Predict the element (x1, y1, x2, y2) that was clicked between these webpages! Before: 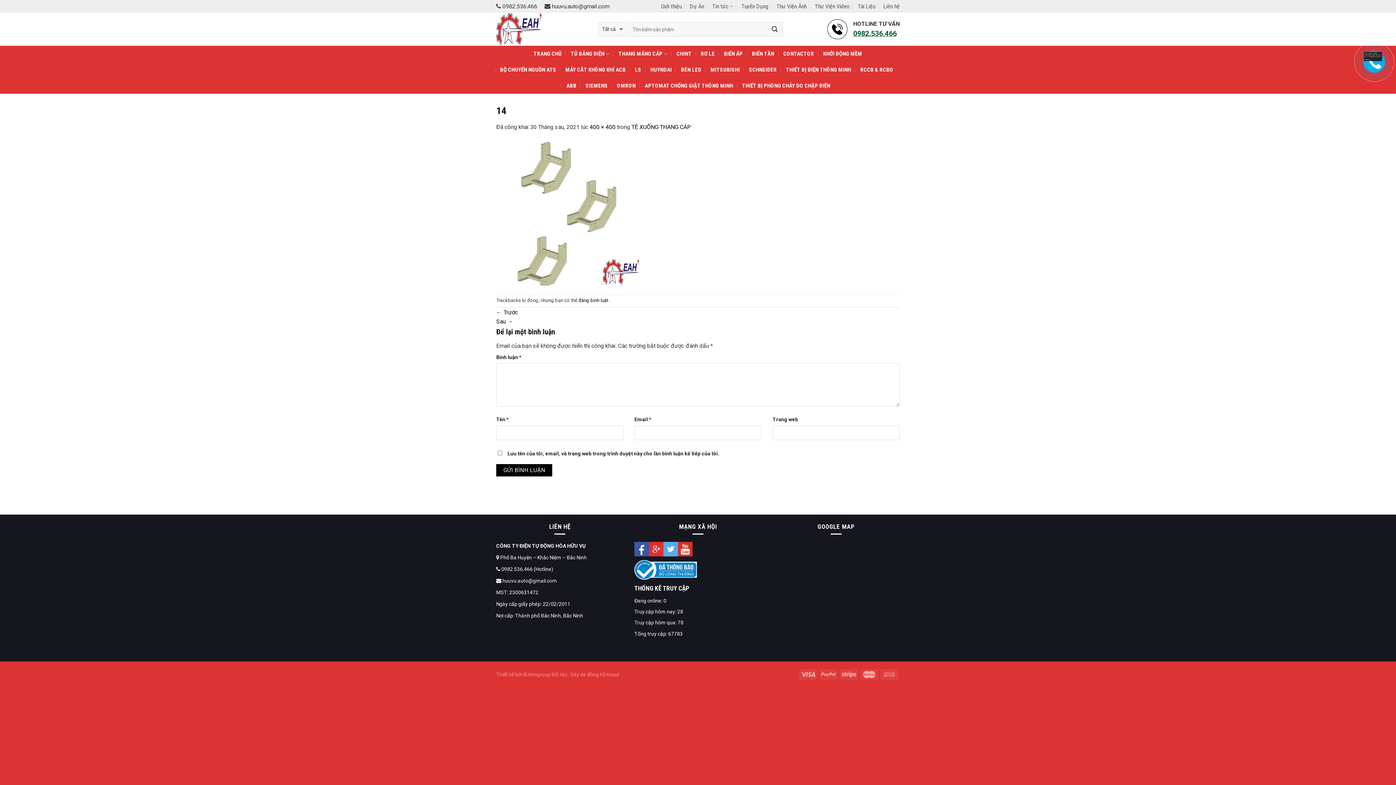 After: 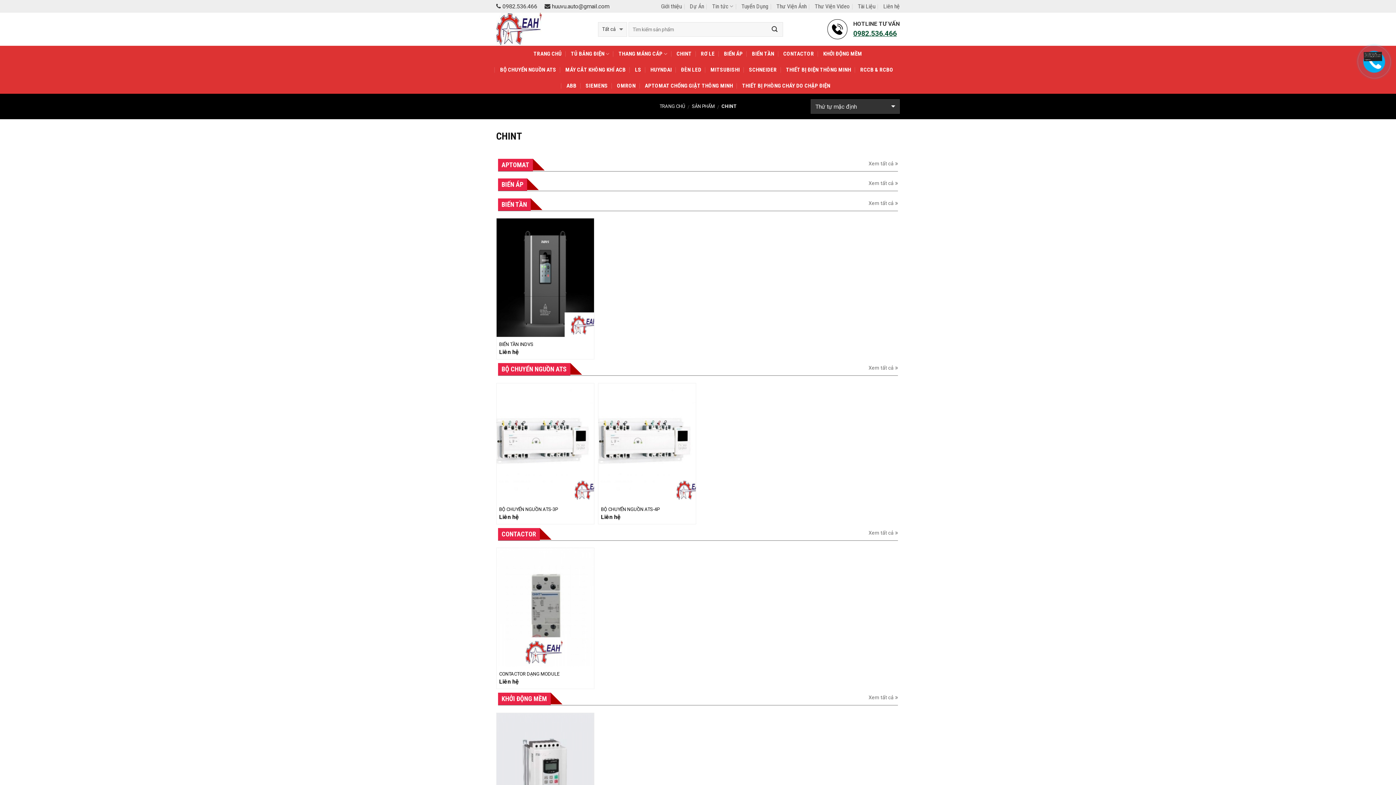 Action: bbox: (676, 45, 691, 61) label: CHINT